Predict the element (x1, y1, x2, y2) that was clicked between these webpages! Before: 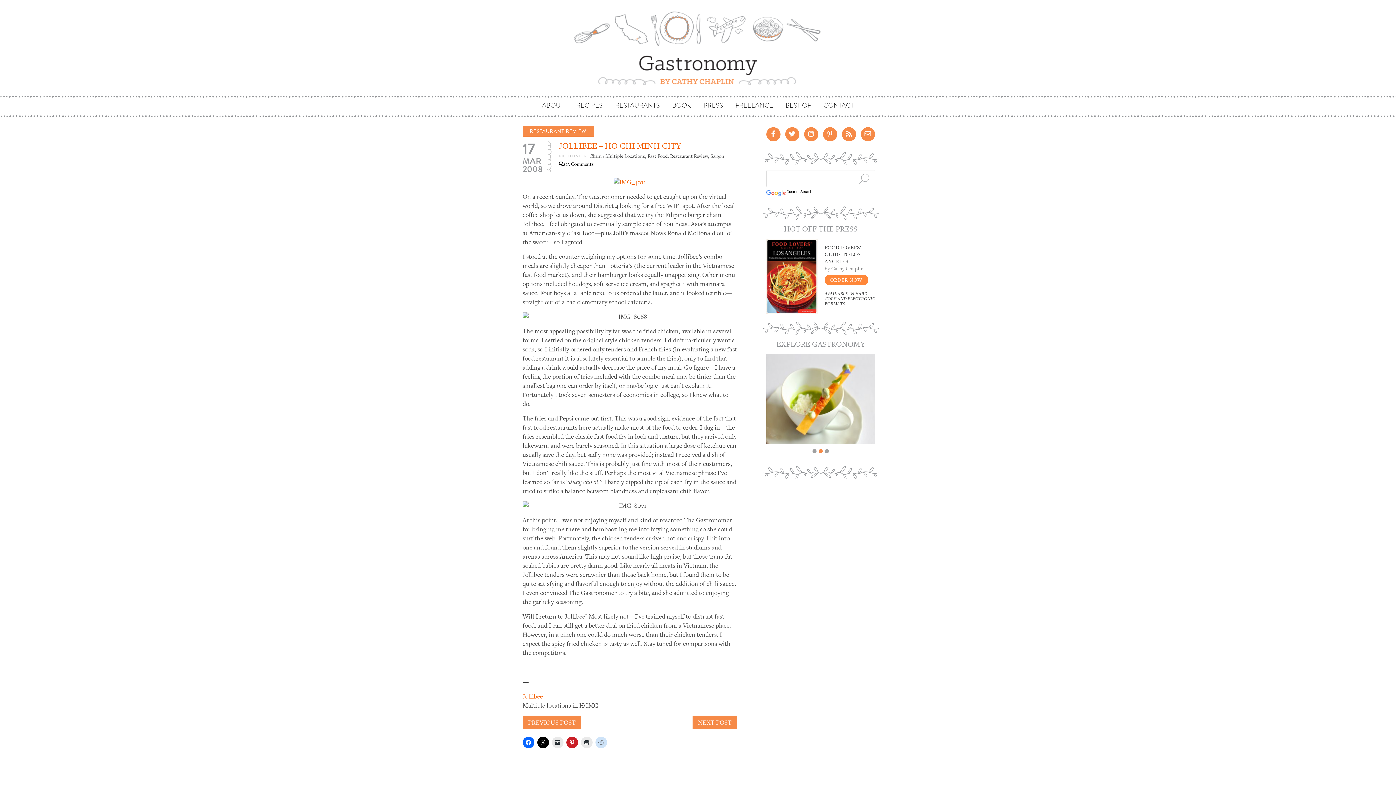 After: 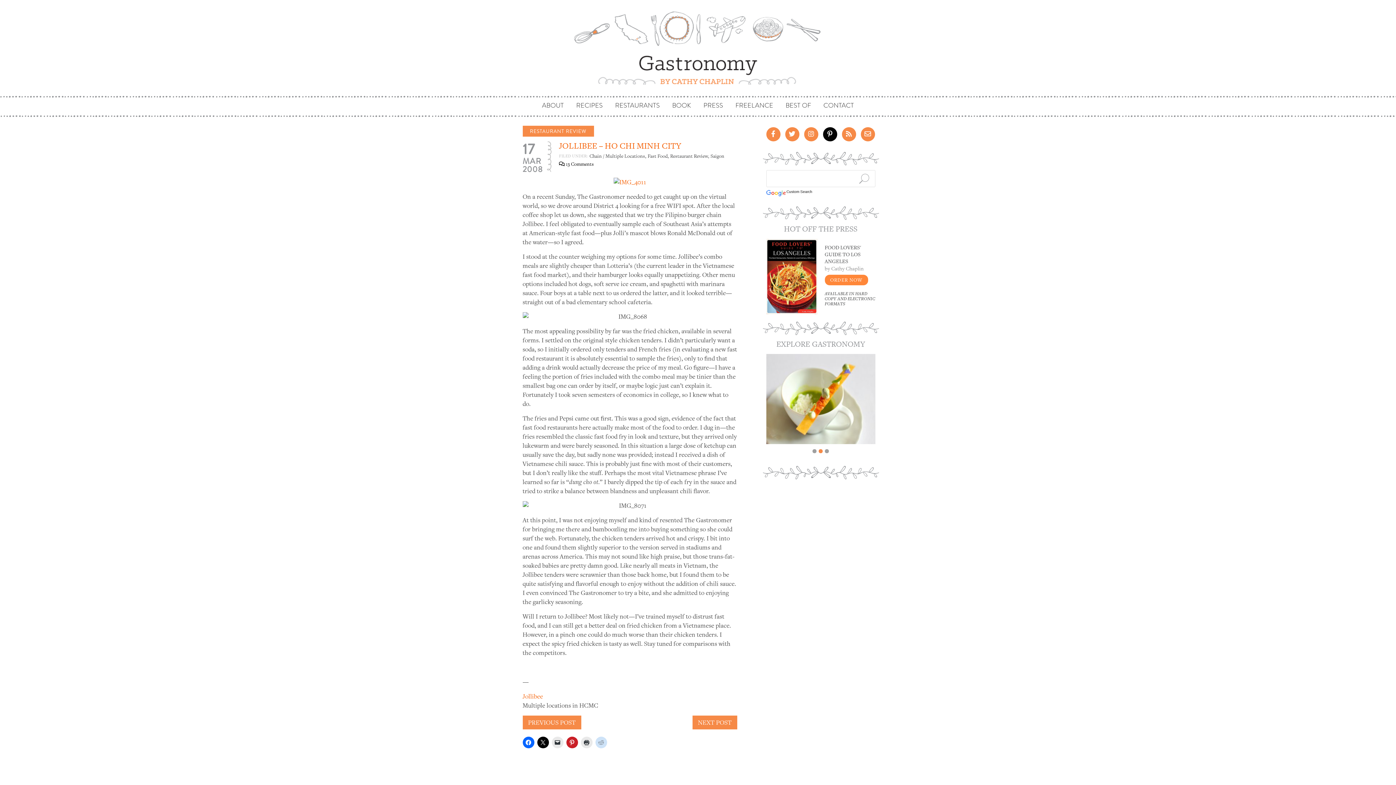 Action: bbox: (823, 127, 837, 141)